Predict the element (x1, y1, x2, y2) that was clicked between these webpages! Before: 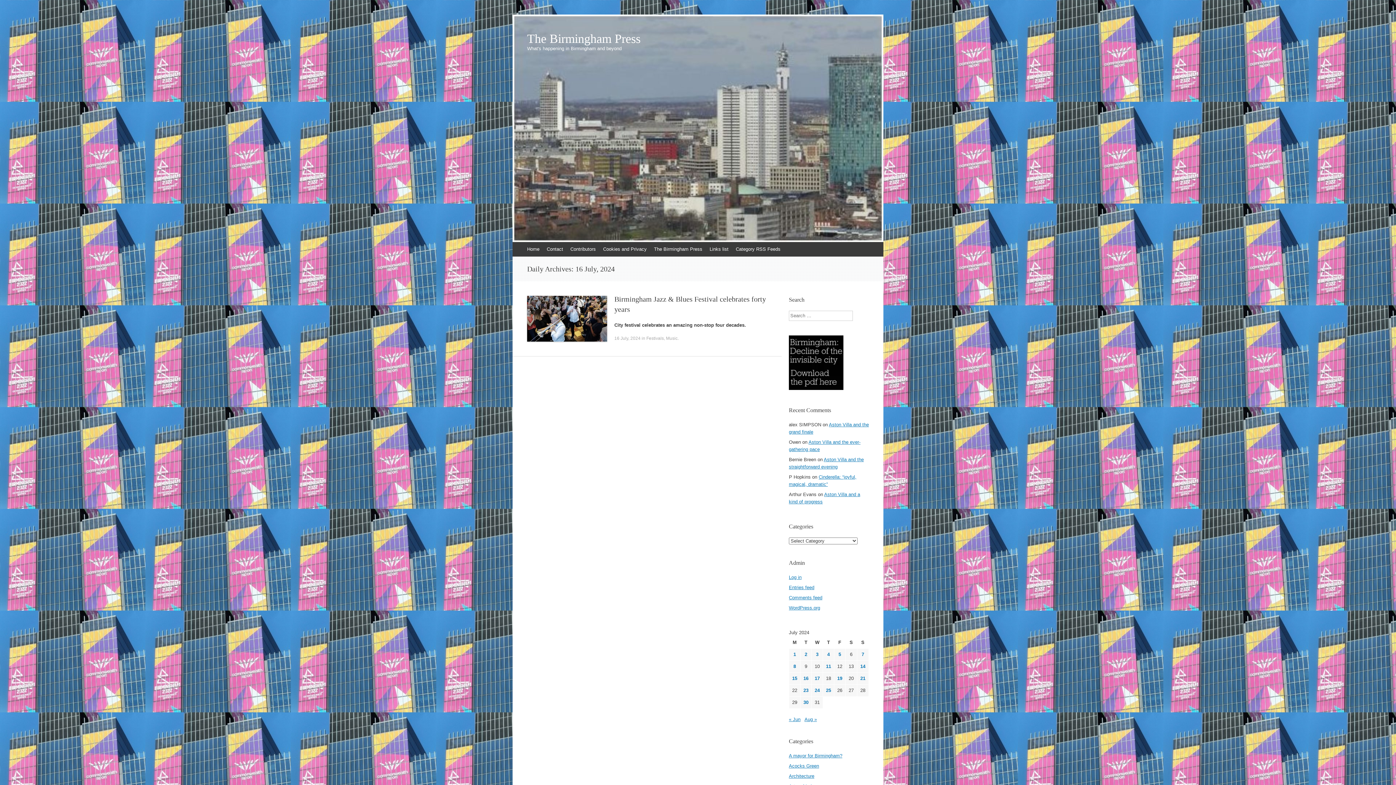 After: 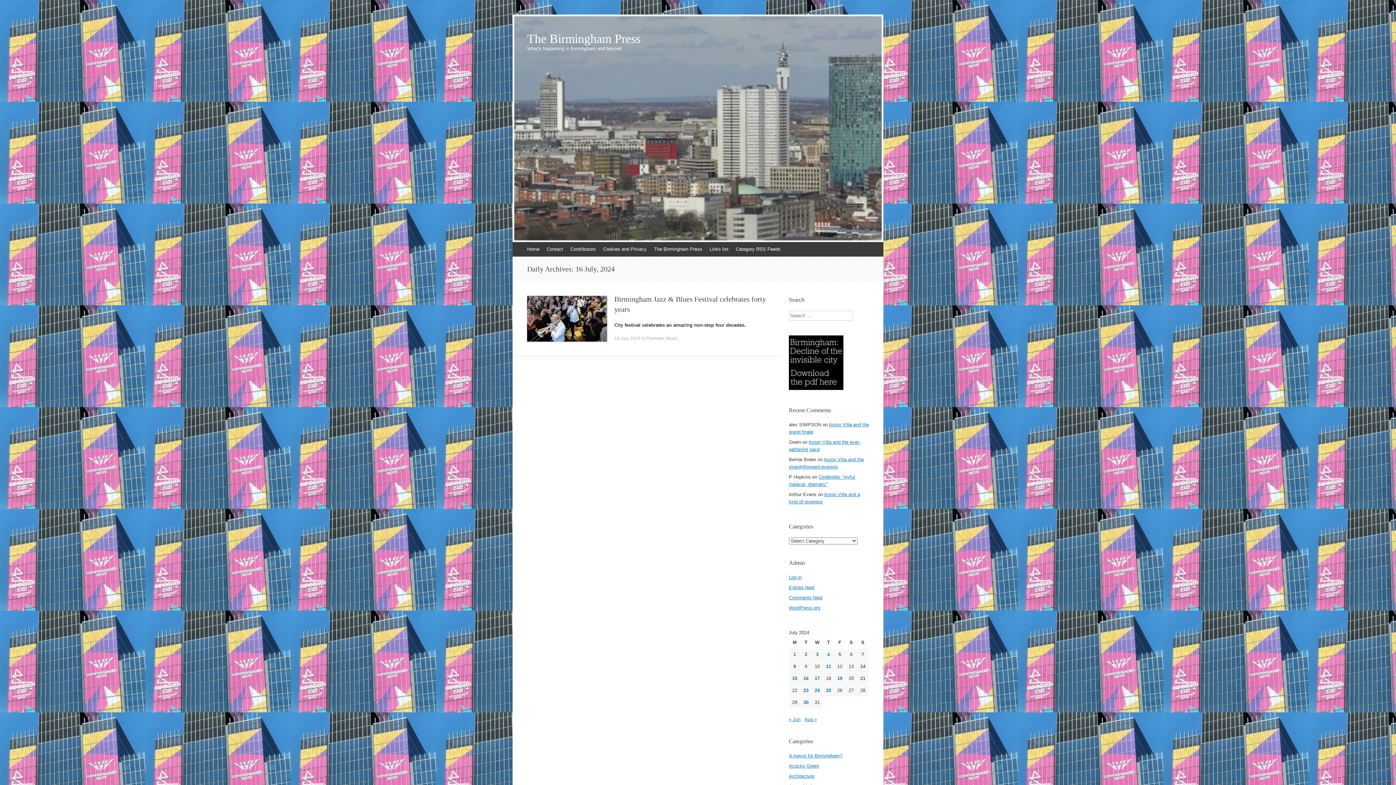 Action: bbox: (803, 676, 808, 681) label: Posts published on 16 July 2024